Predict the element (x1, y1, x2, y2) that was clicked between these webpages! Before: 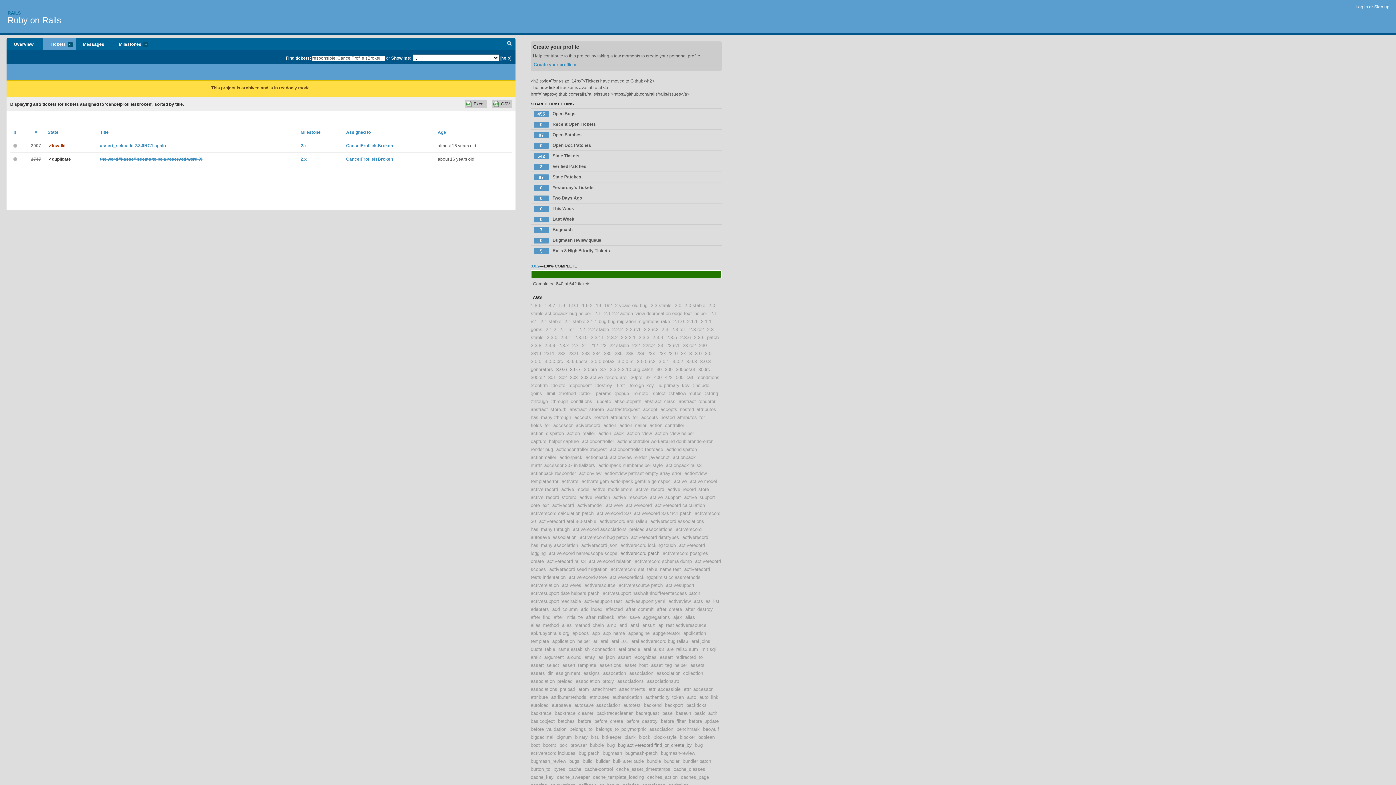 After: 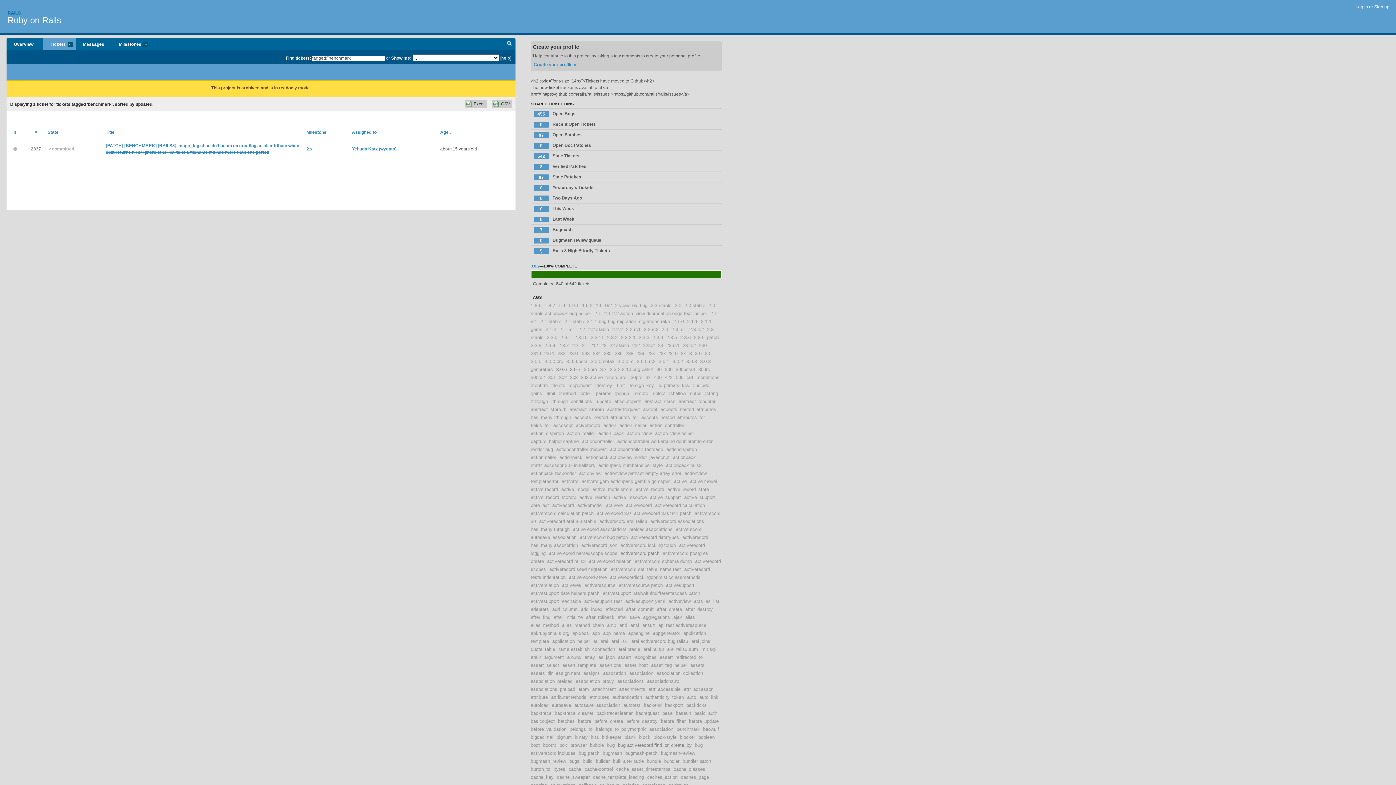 Action: bbox: (676, 726, 700, 732) label: benchmark